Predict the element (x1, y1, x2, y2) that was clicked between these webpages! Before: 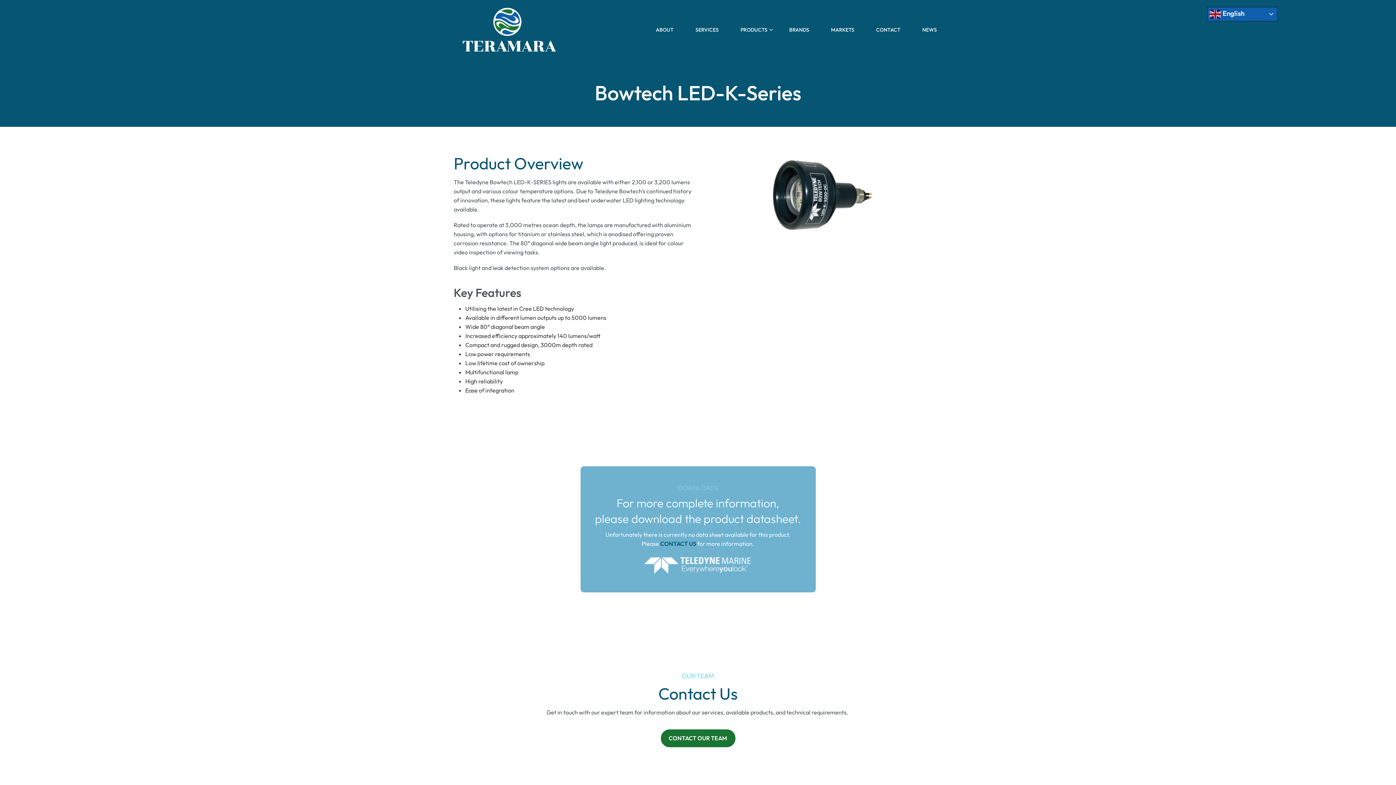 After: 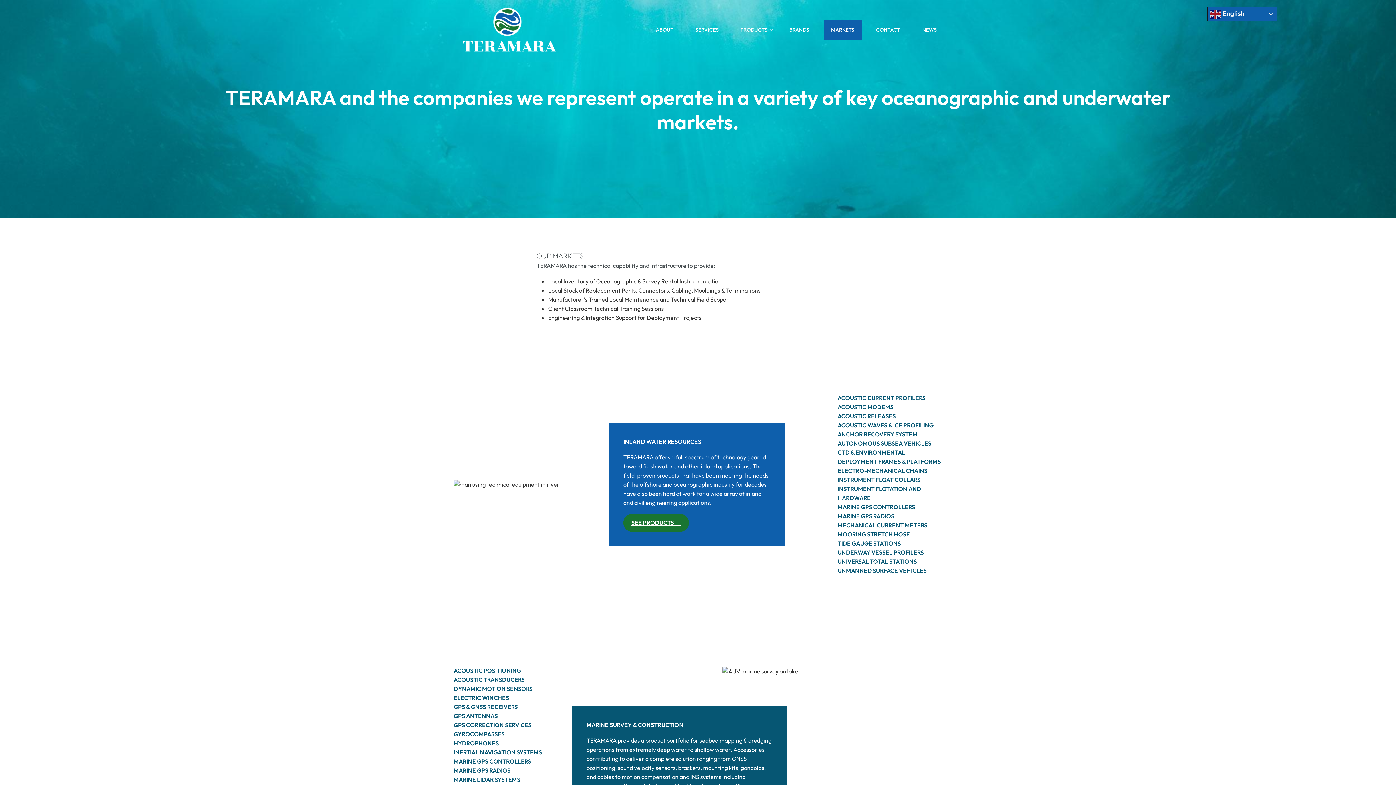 Action: label: MARKETS bbox: (824, 19, 861, 39)